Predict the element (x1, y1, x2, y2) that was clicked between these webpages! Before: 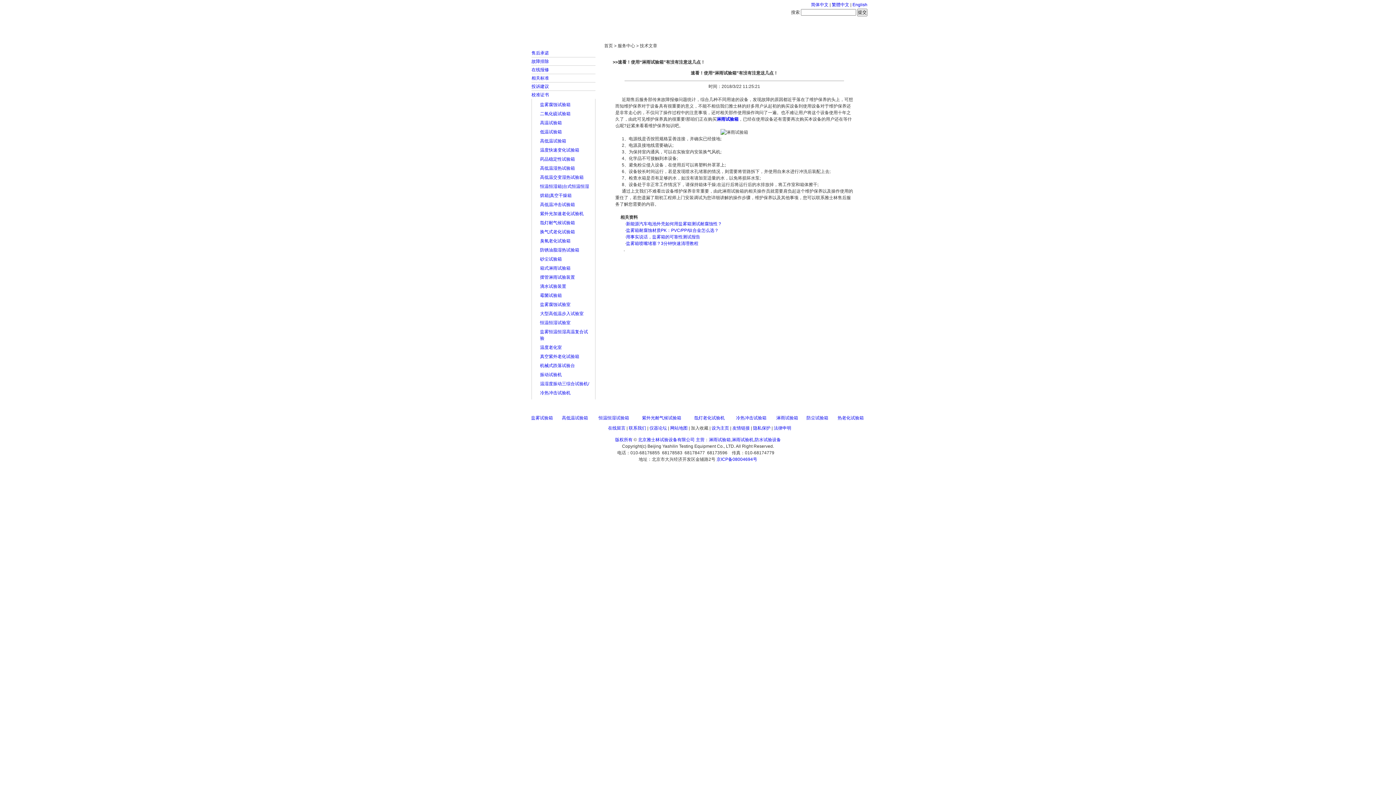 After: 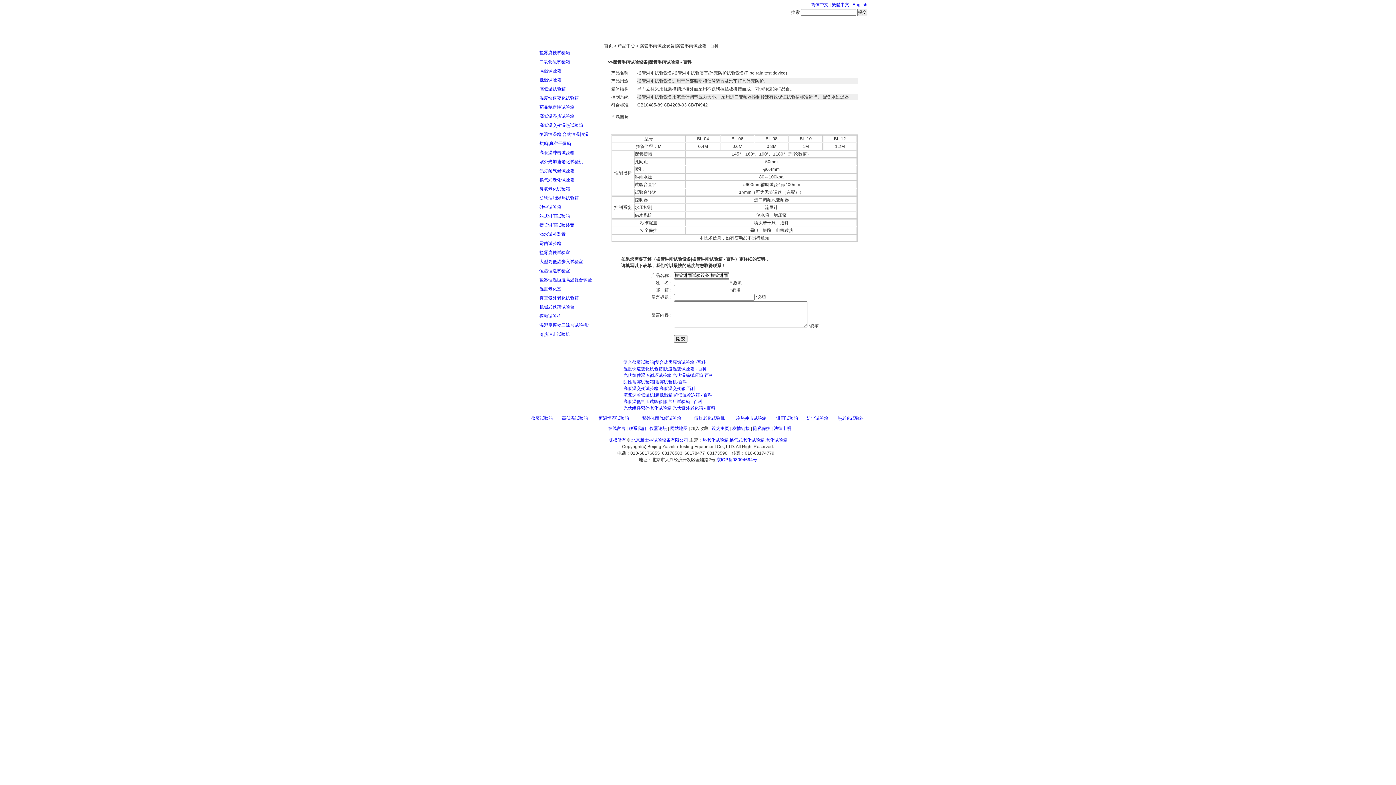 Action: bbox: (540, 274, 575, 280) label: 摆管淋雨试验装置